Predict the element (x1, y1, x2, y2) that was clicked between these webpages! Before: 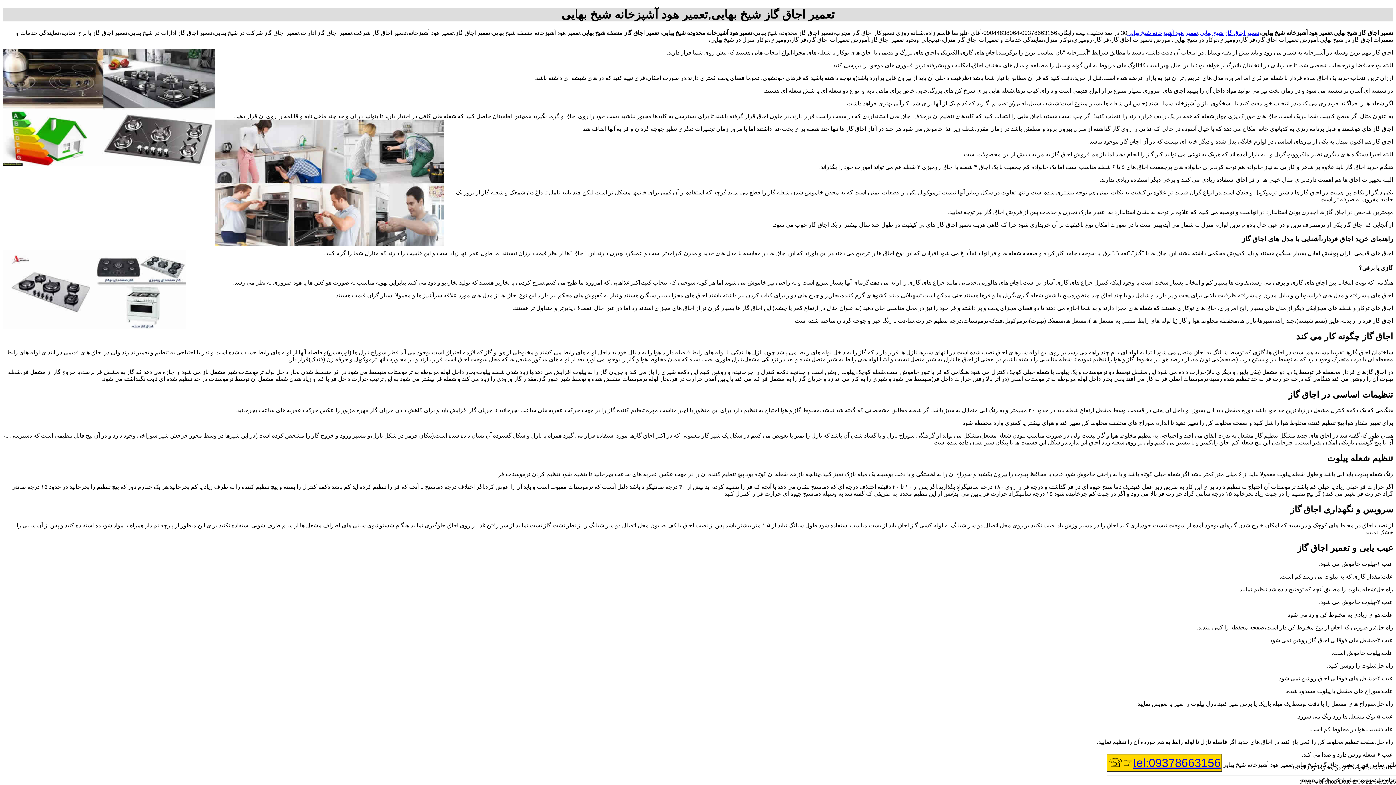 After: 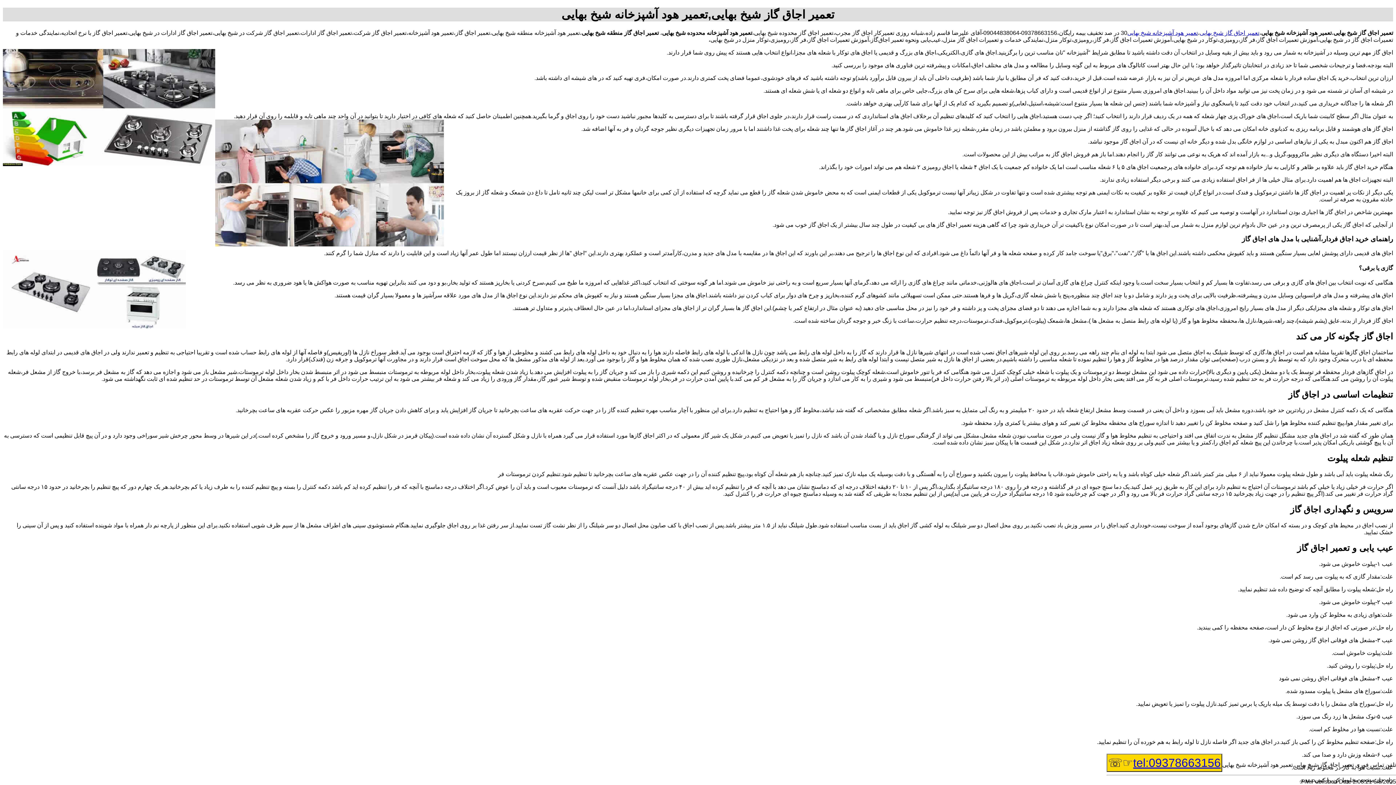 Action: bbox: (1133, 756, 1221, 769) label: tel:09378663156